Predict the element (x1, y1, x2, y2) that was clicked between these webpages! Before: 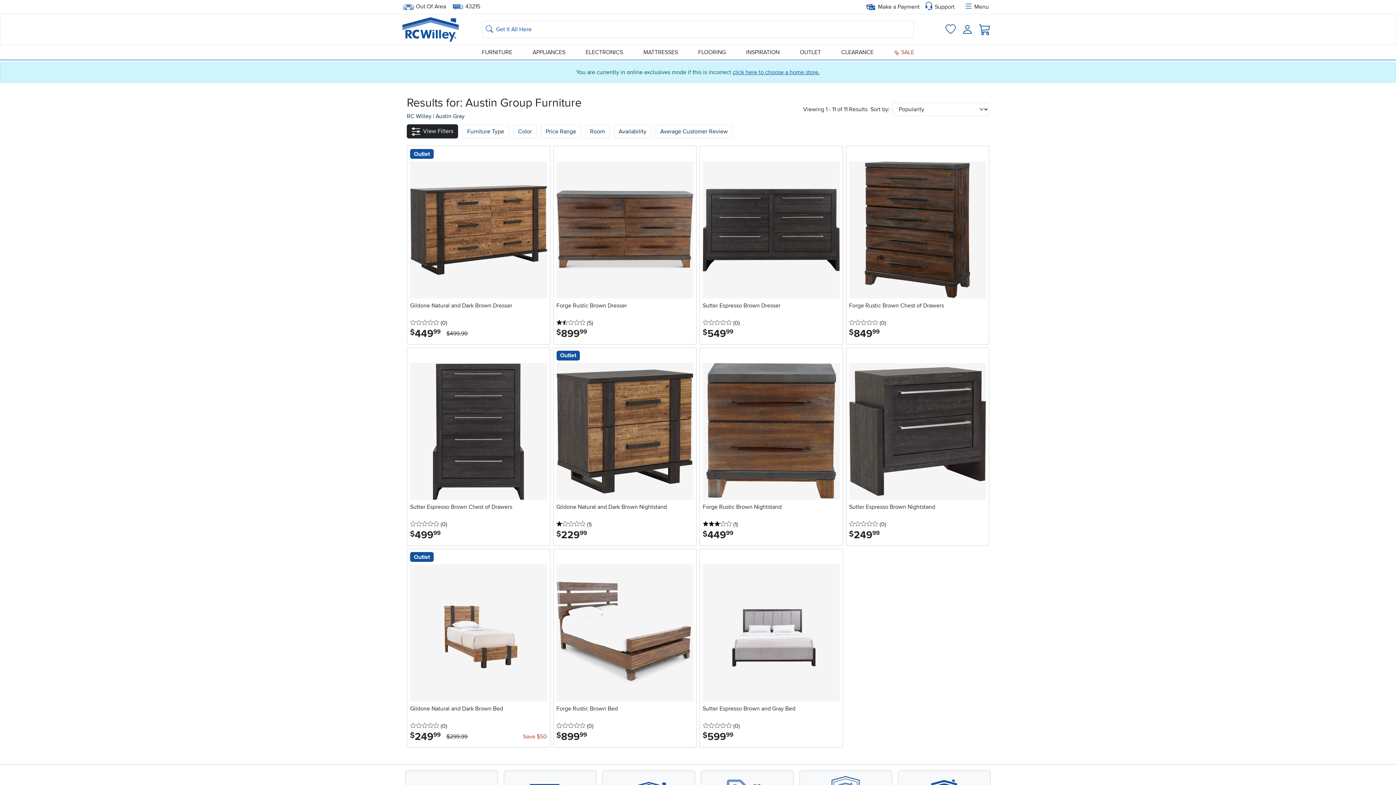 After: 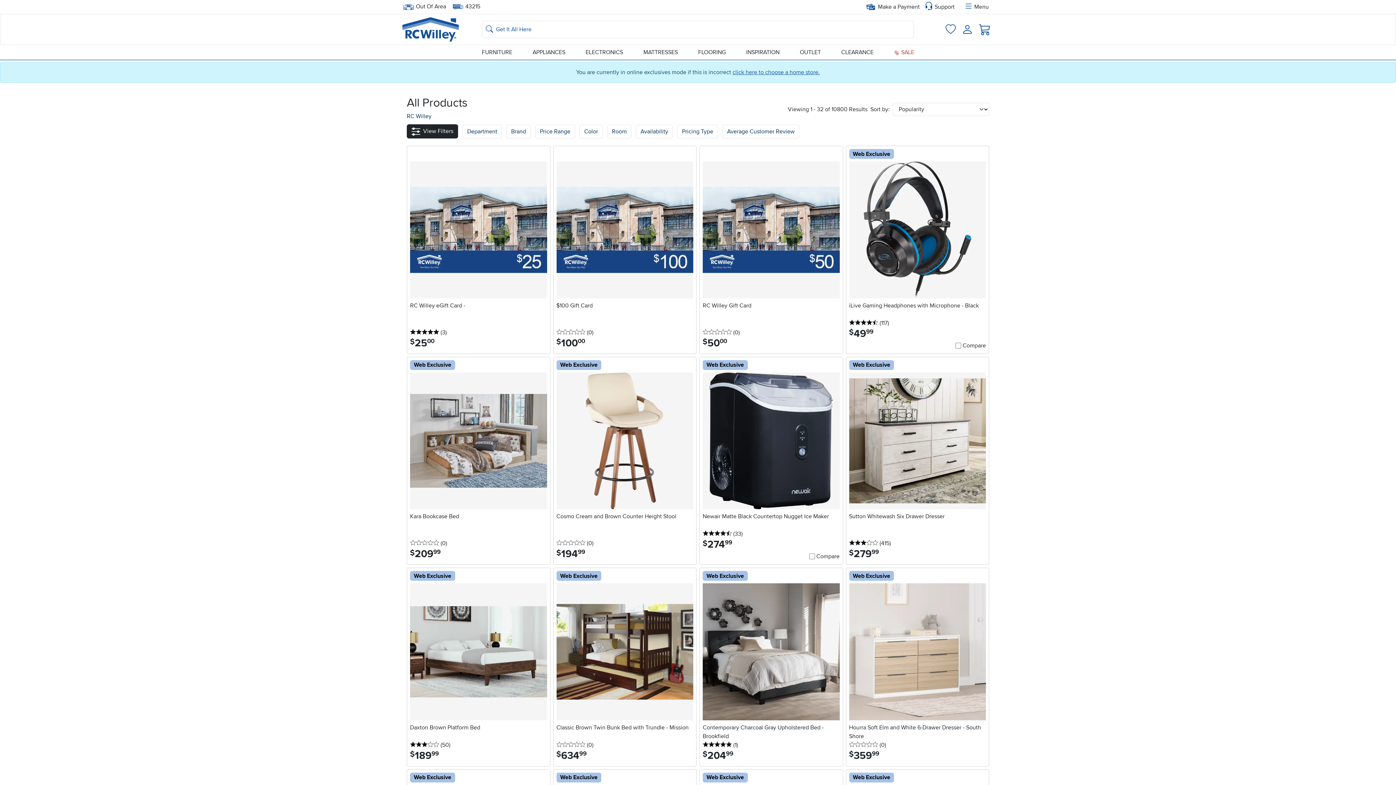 Action: label: Search bbox: (485, 23, 493, 35)